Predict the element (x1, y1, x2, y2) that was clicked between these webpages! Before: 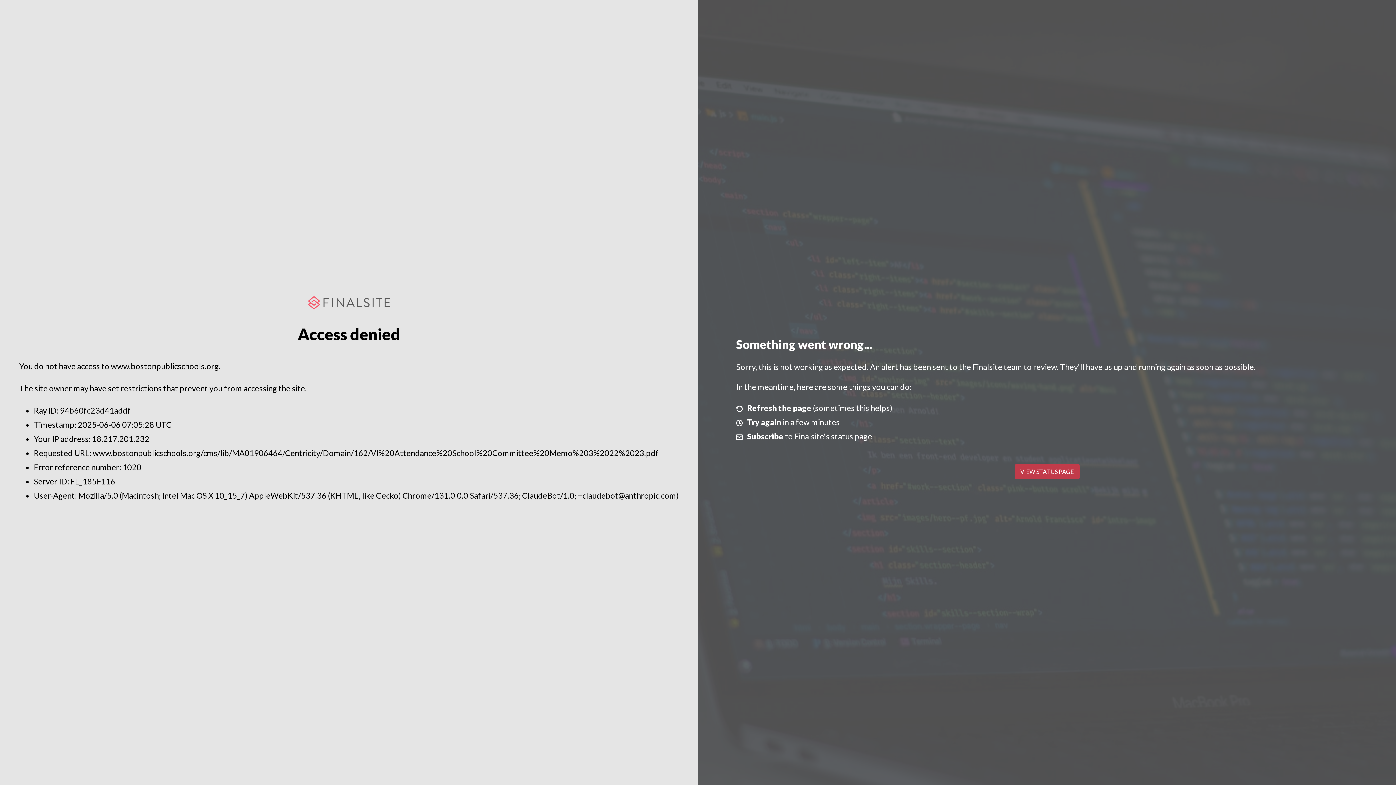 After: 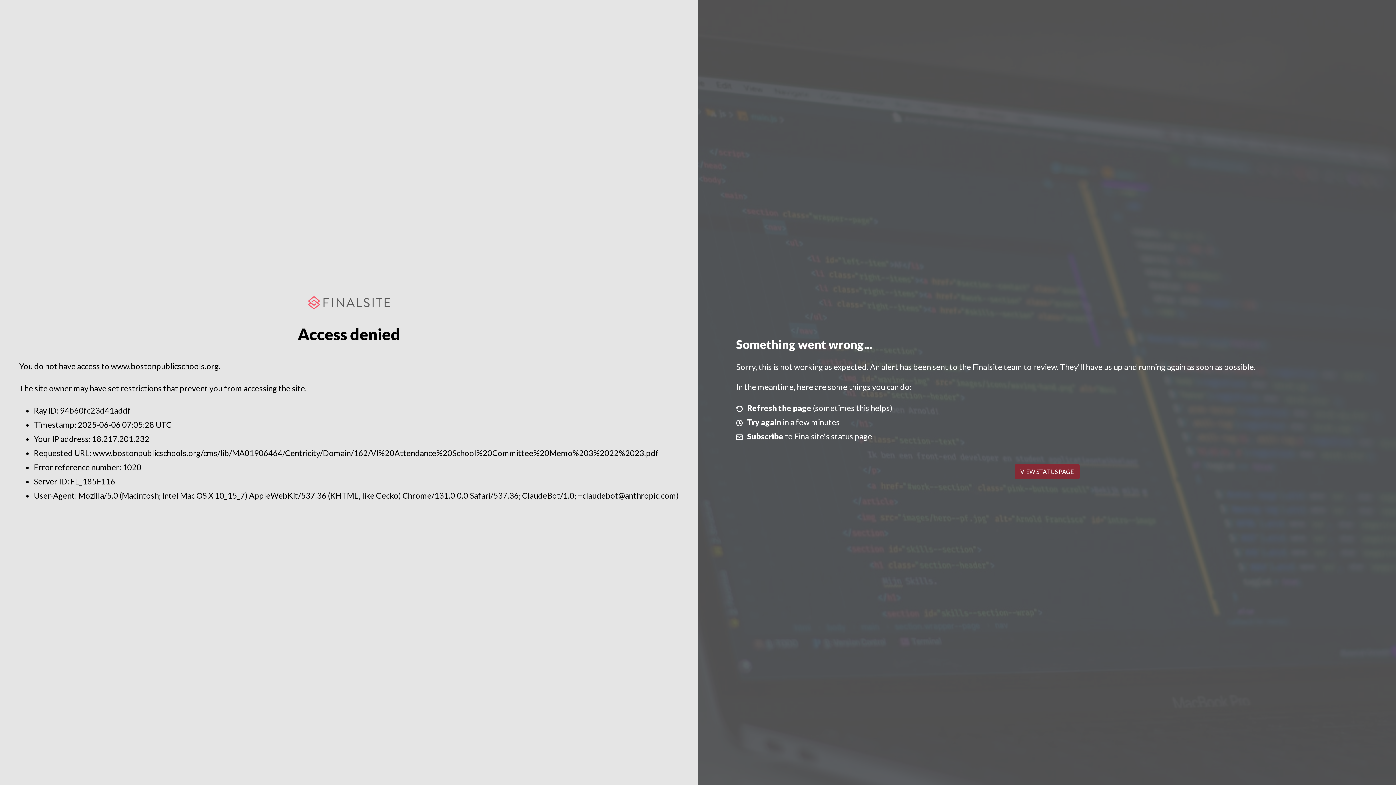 Action: label: VIEW STATUS PAGE bbox: (1014, 464, 1079, 479)